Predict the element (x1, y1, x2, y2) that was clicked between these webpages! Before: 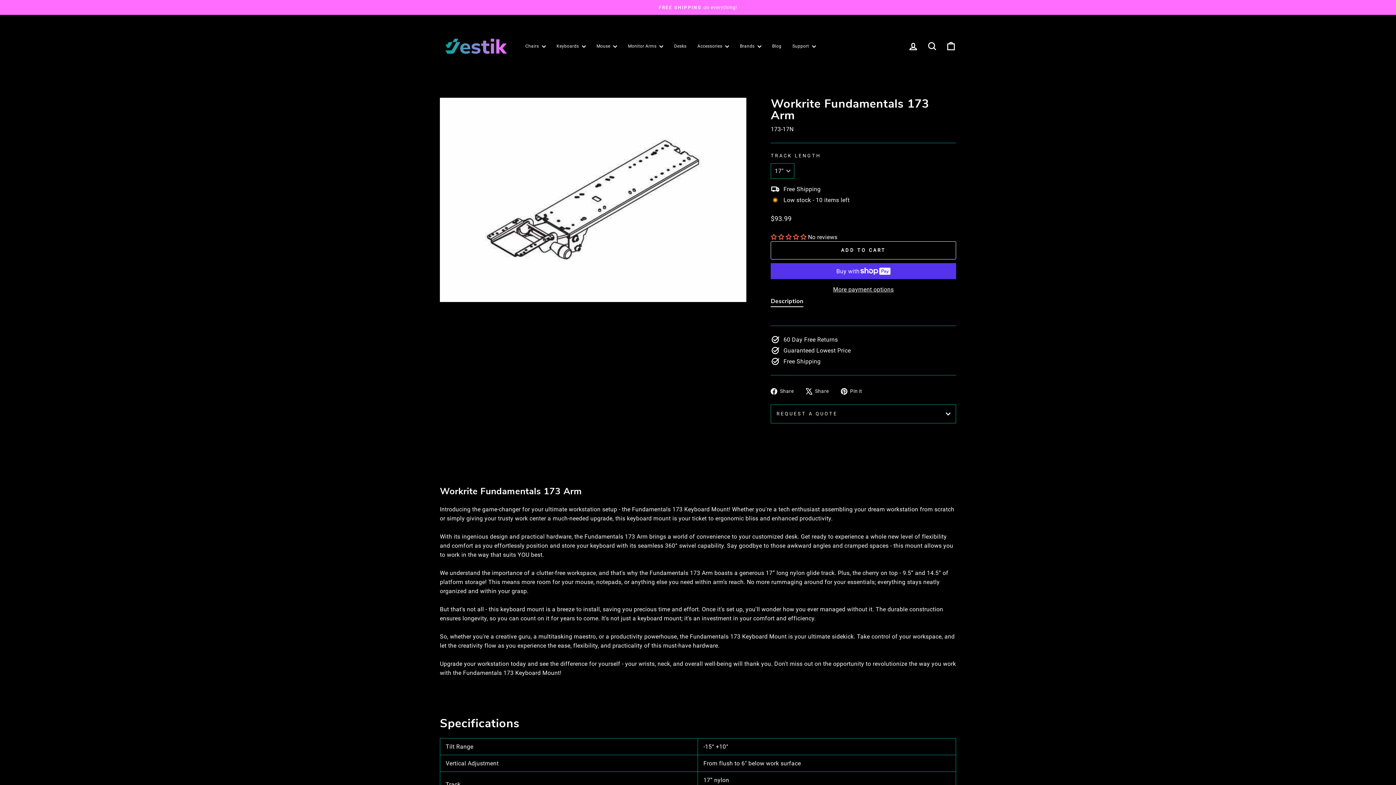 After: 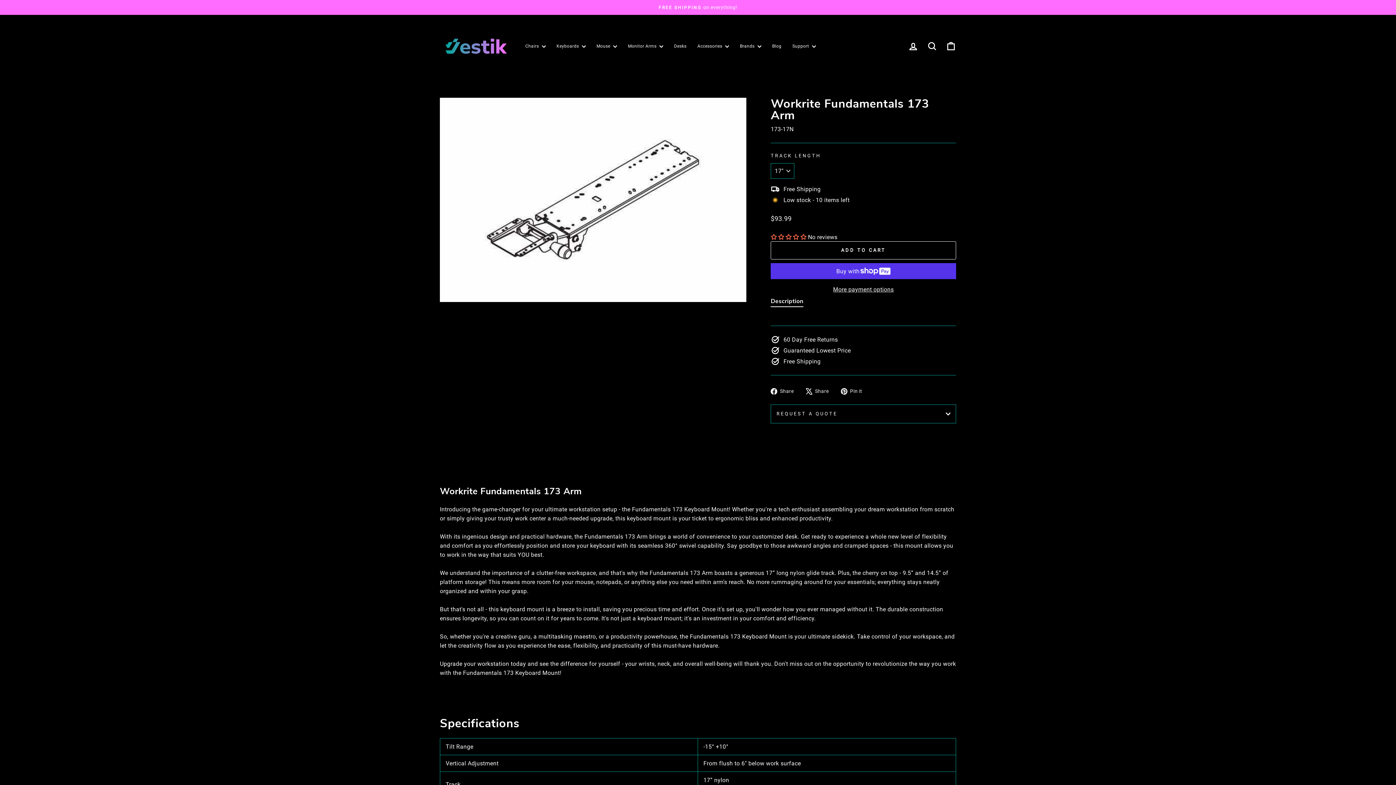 Action: label:  Pin it
Pin on Pinterest bbox: (841, 386, 867, 395)